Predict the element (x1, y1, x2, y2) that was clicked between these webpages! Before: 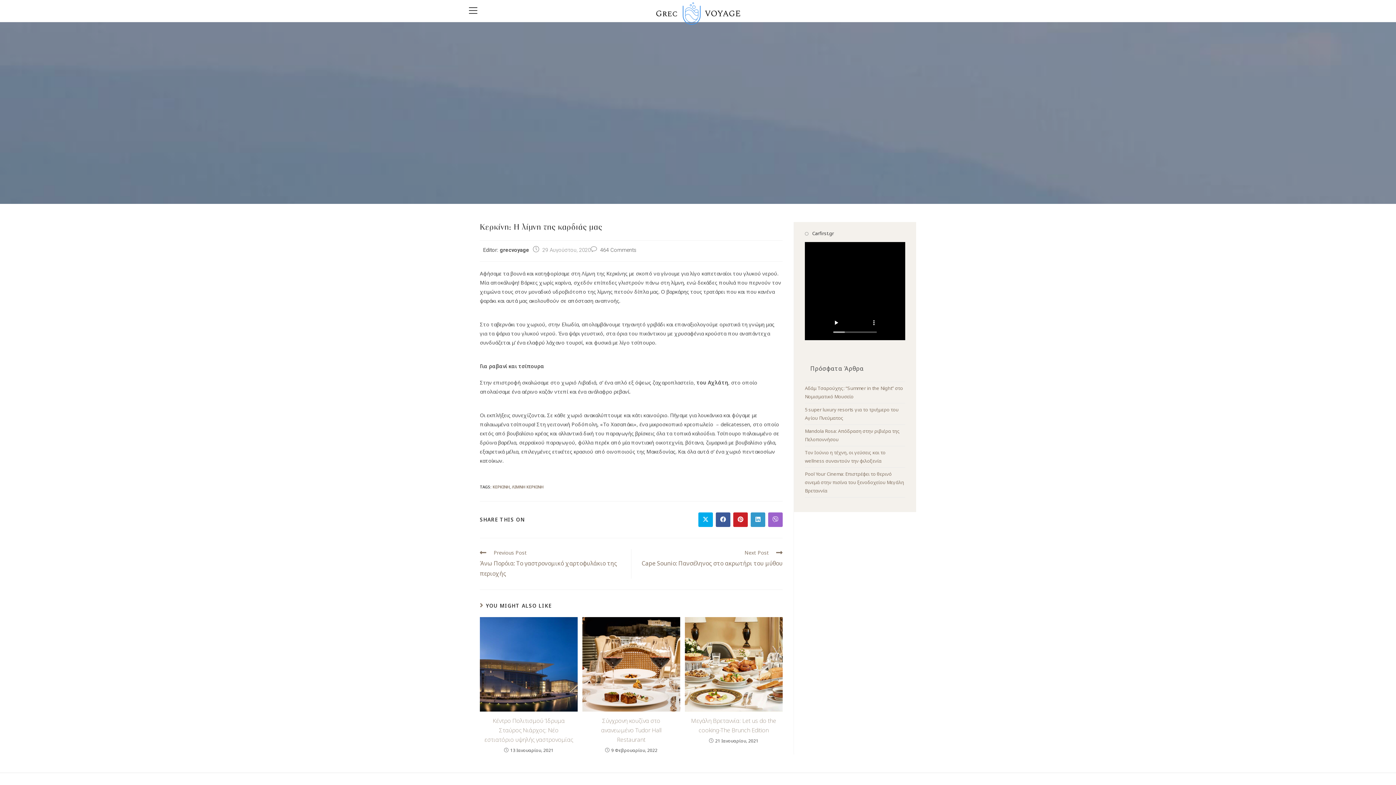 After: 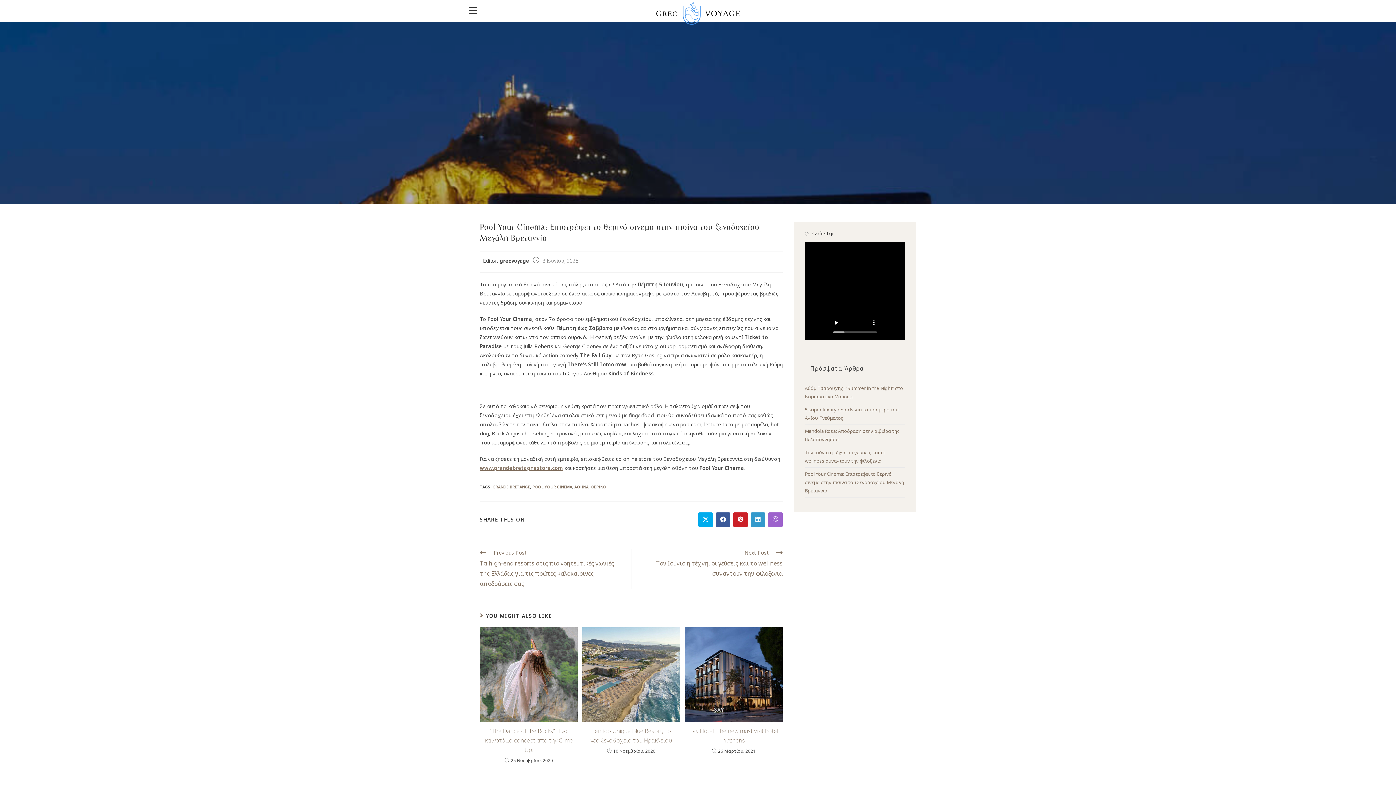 Action: bbox: (805, 470, 904, 494) label: Pool Your Cinema: Επιστρέφει το θερινό σινεμά στην πισίνα του ξενοδοχείου Μεγάλη Βρεταννία